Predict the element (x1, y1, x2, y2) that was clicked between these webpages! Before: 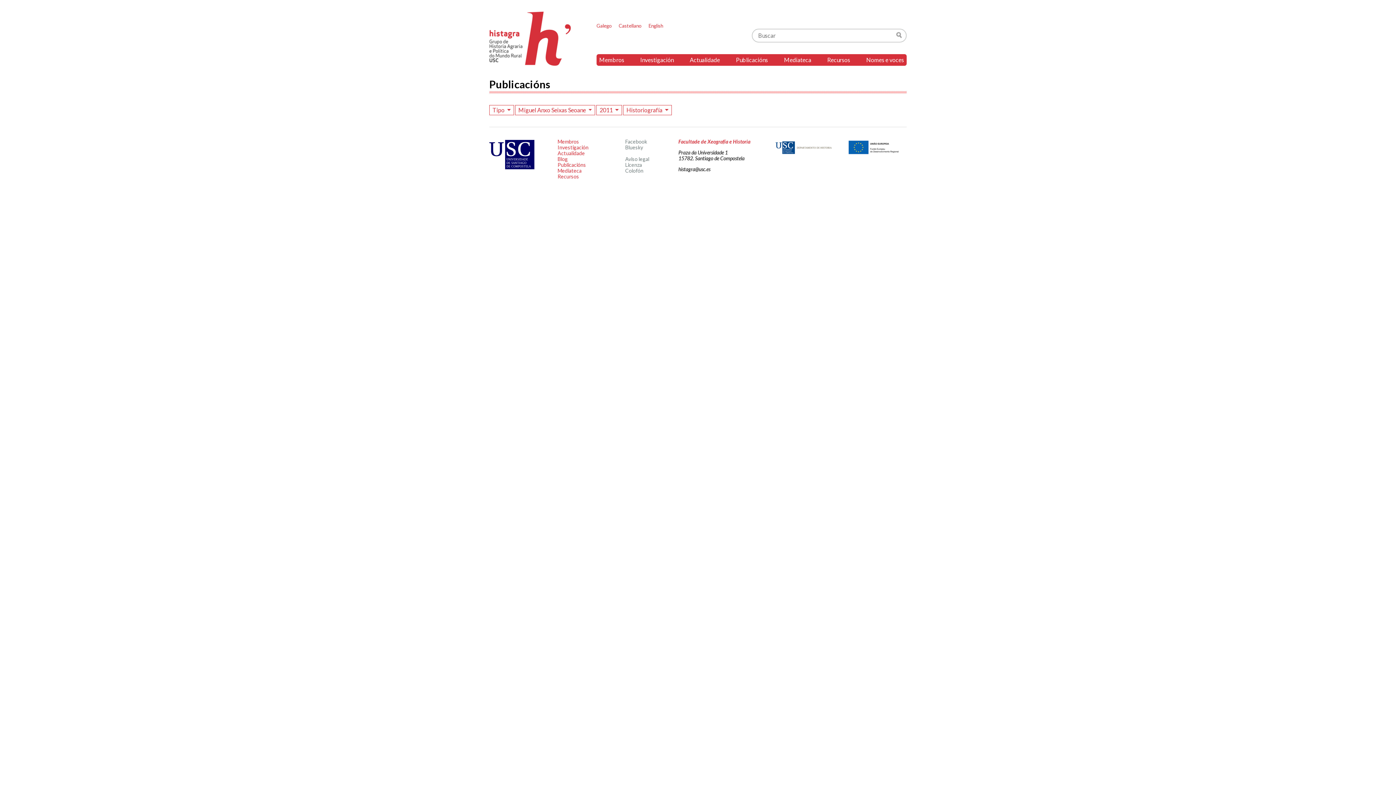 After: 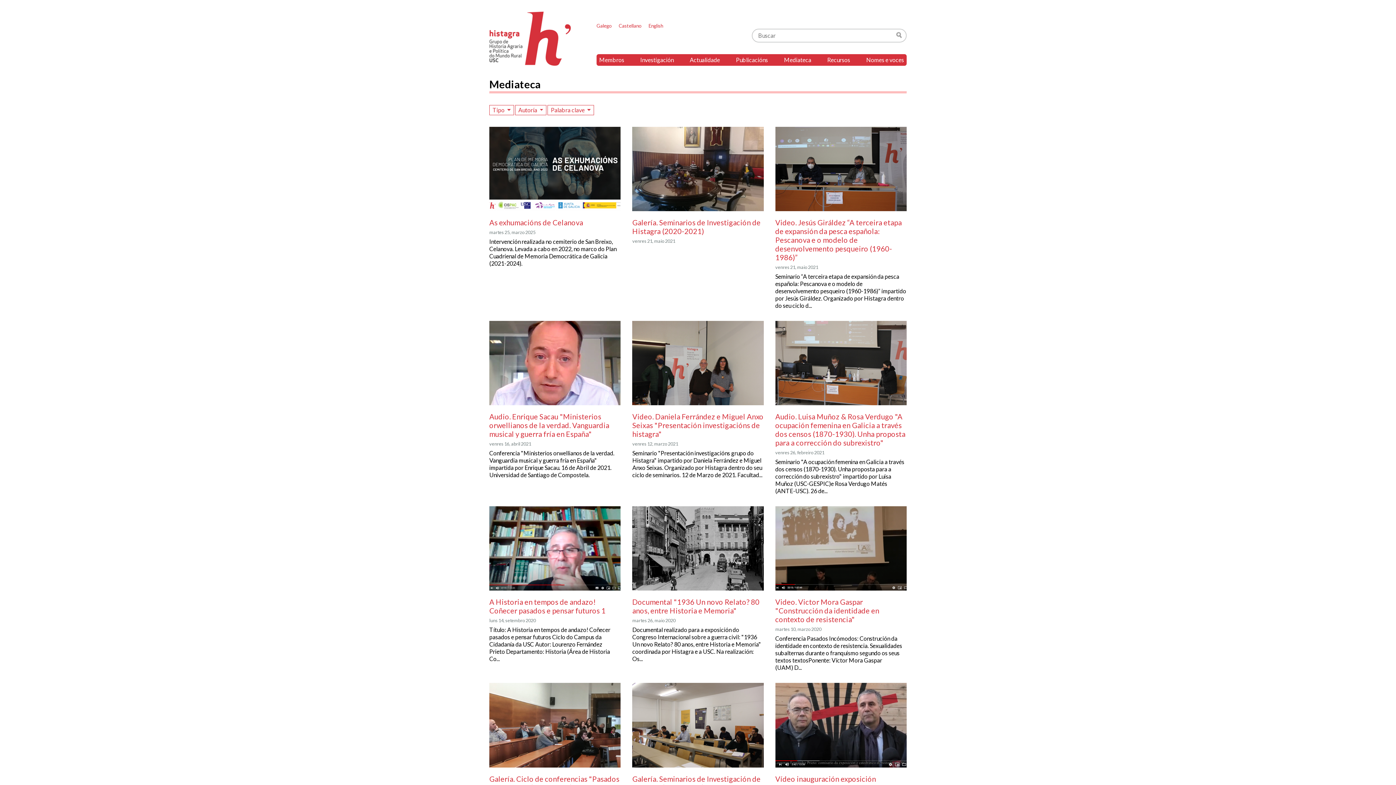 Action: bbox: (781, 54, 814, 65) label: Mediateca